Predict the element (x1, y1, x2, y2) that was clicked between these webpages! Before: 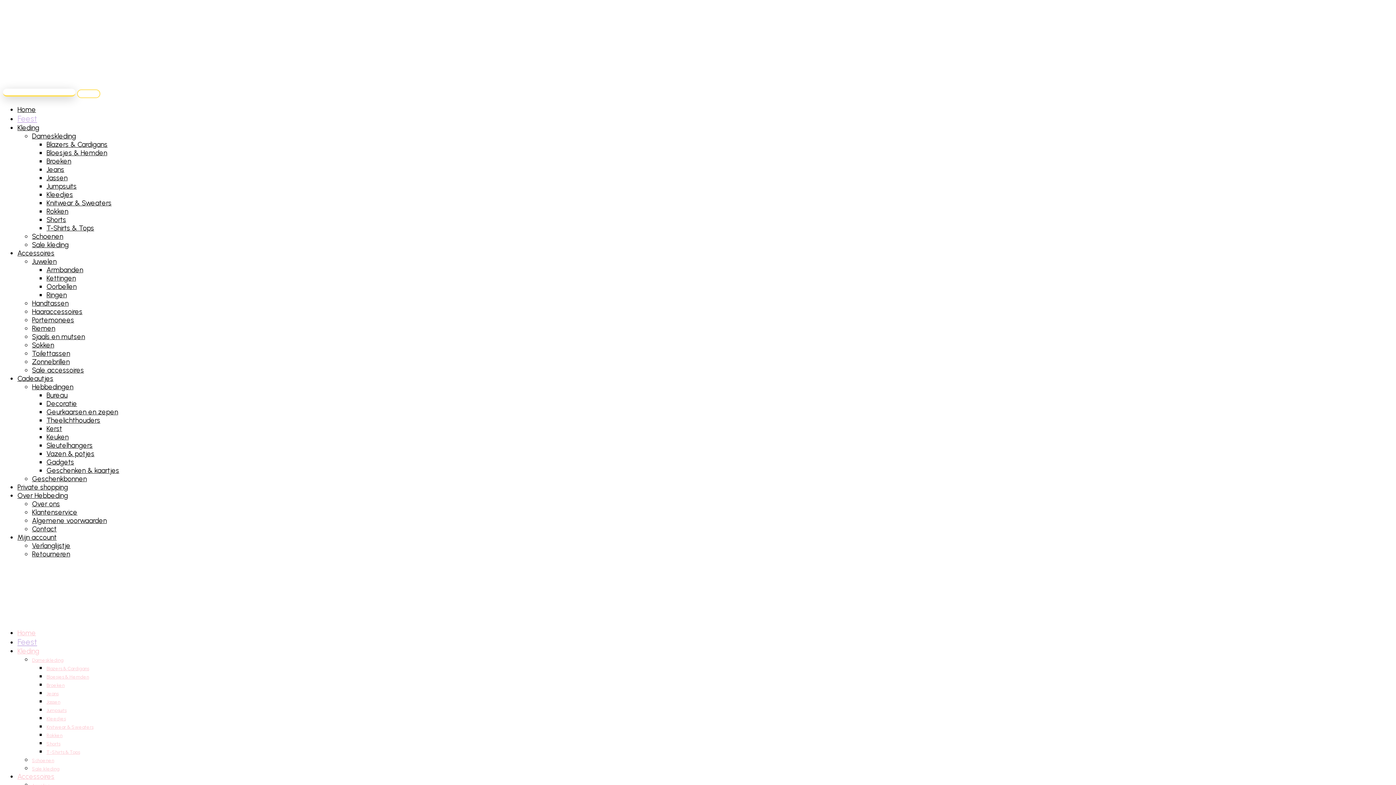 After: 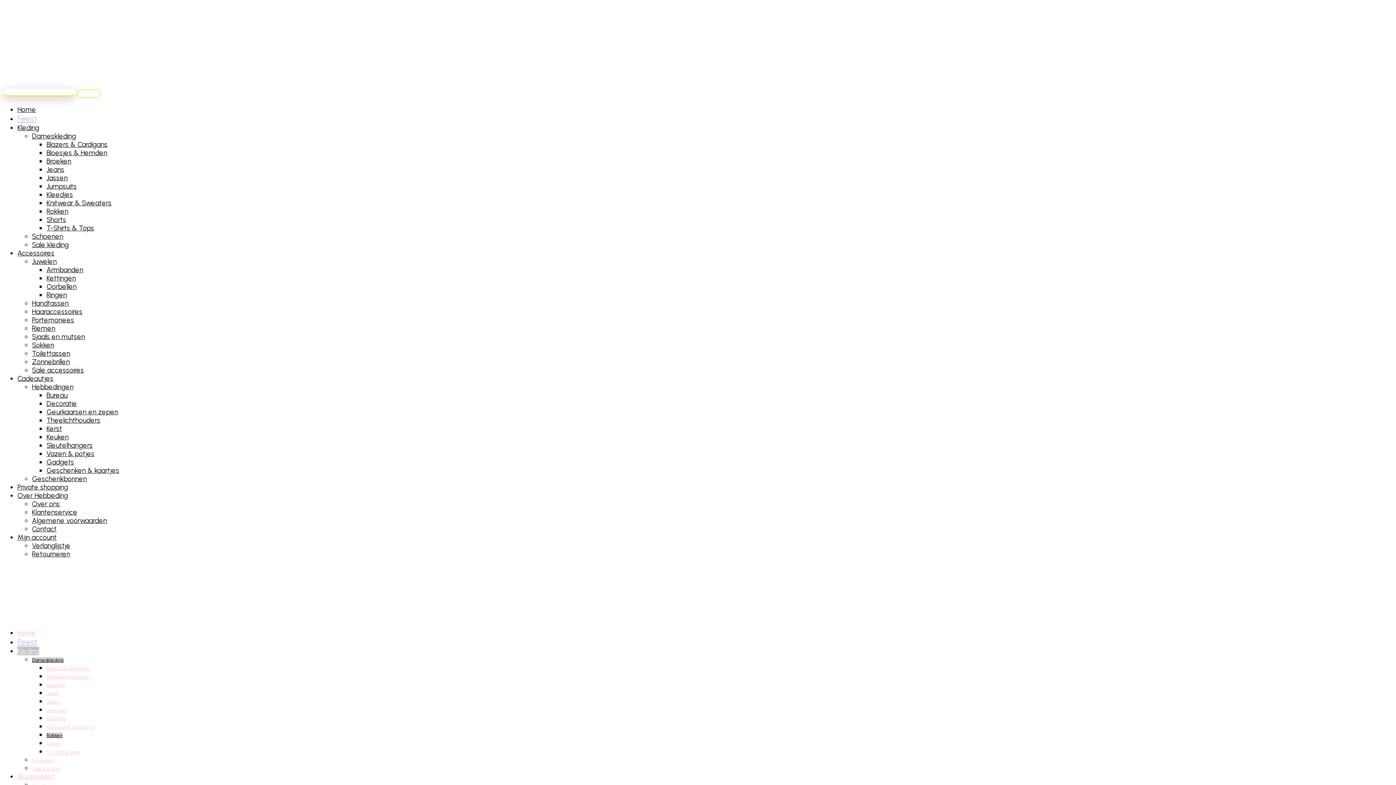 Action: bbox: (46, 207, 68, 215) label: Rokken